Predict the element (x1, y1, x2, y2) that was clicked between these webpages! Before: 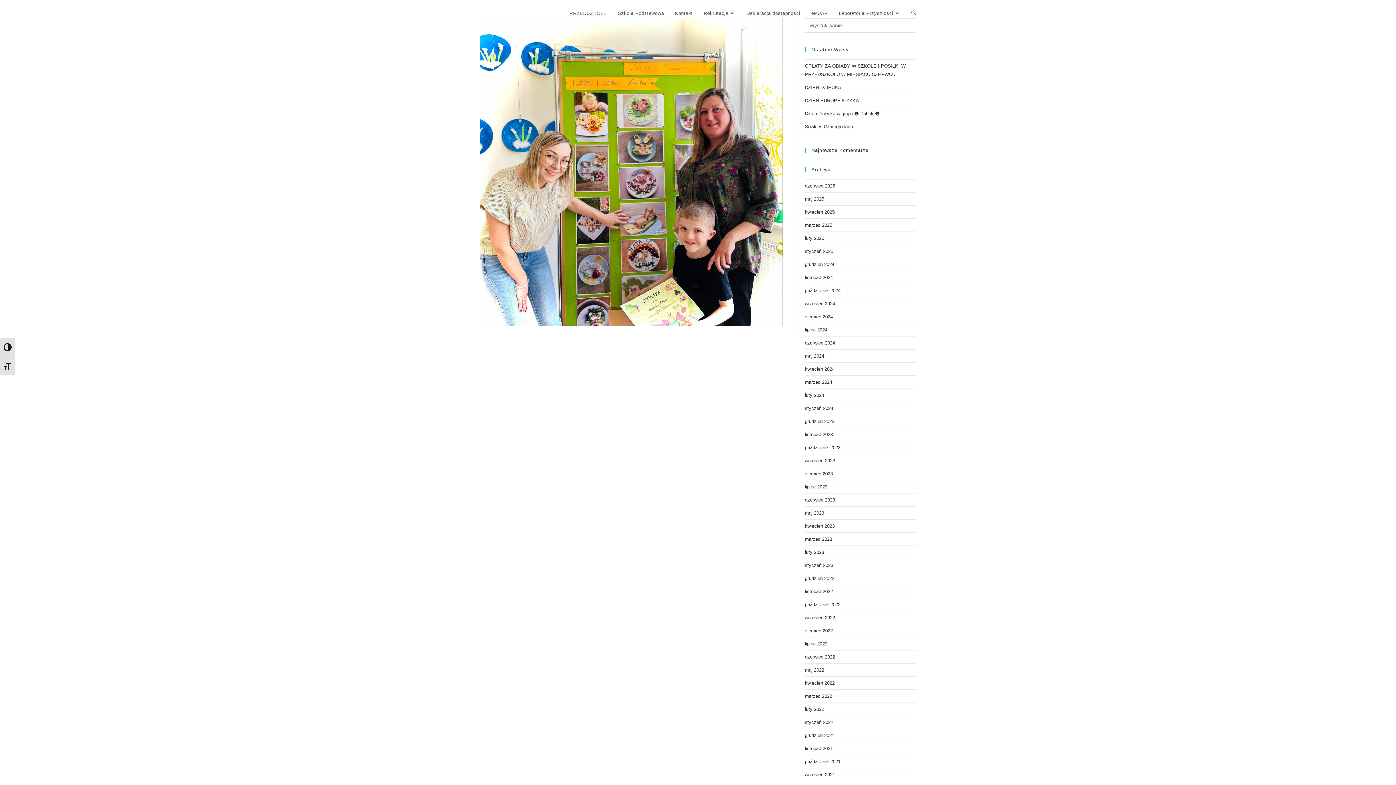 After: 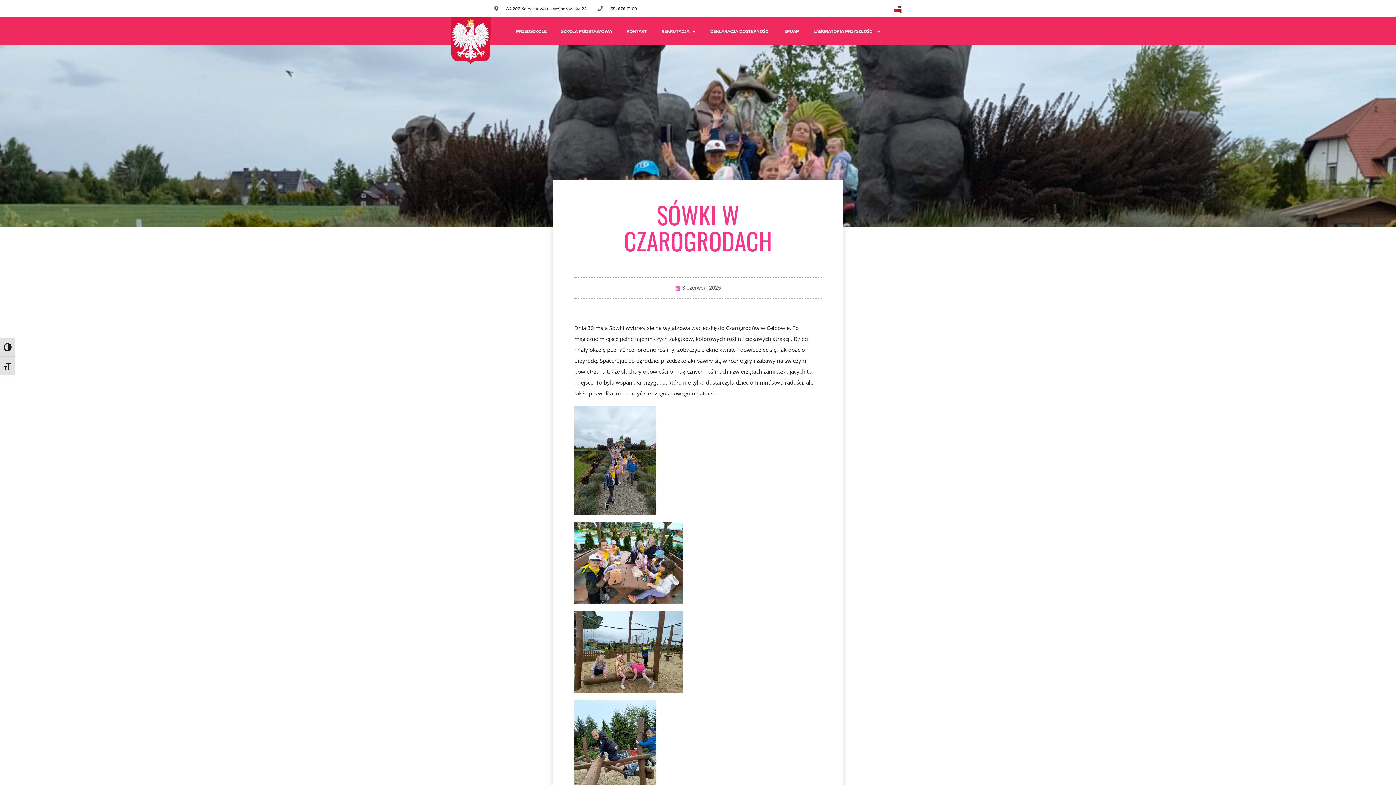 Action: bbox: (805, 124, 853, 129) label: Sówki w Czarogrodach